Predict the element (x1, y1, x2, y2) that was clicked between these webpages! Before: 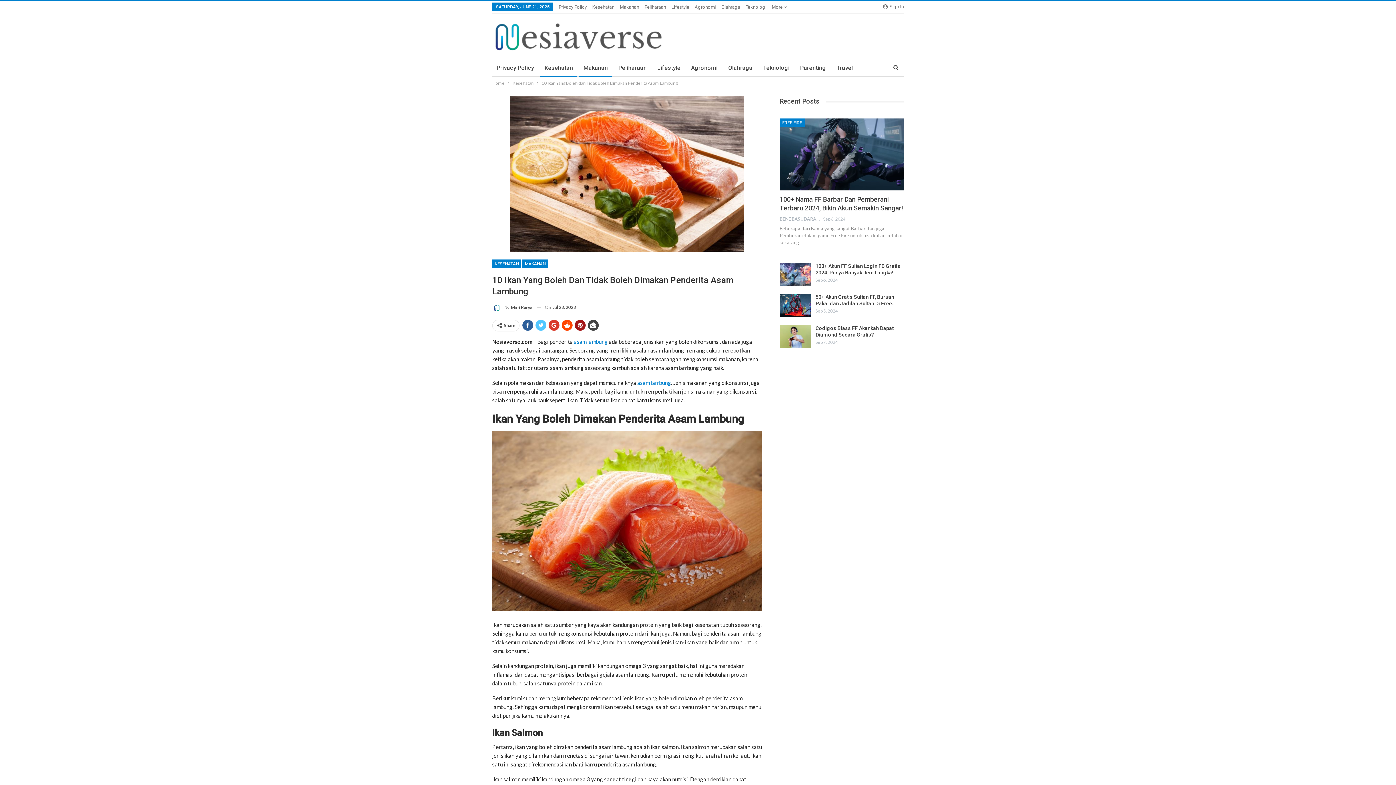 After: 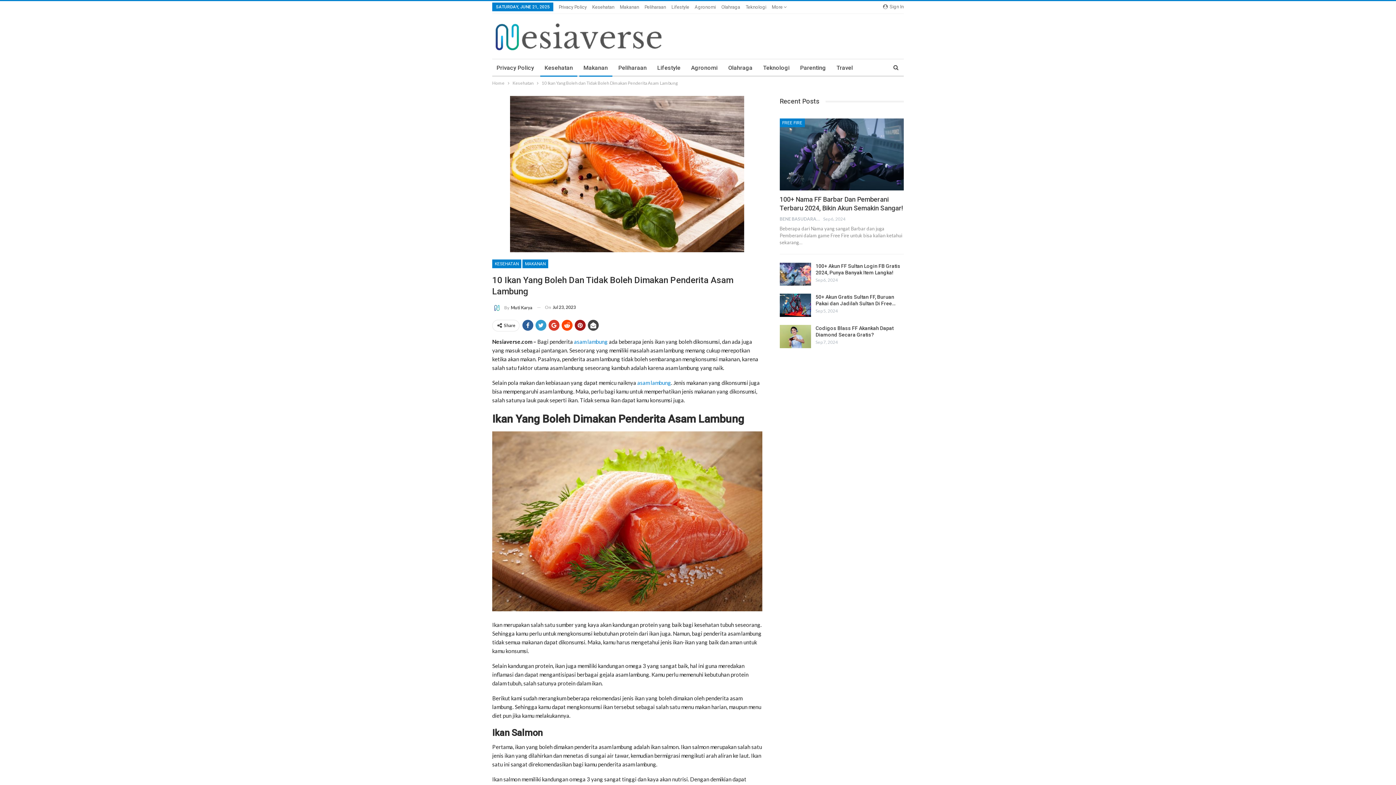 Action: bbox: (535, 319, 546, 330)